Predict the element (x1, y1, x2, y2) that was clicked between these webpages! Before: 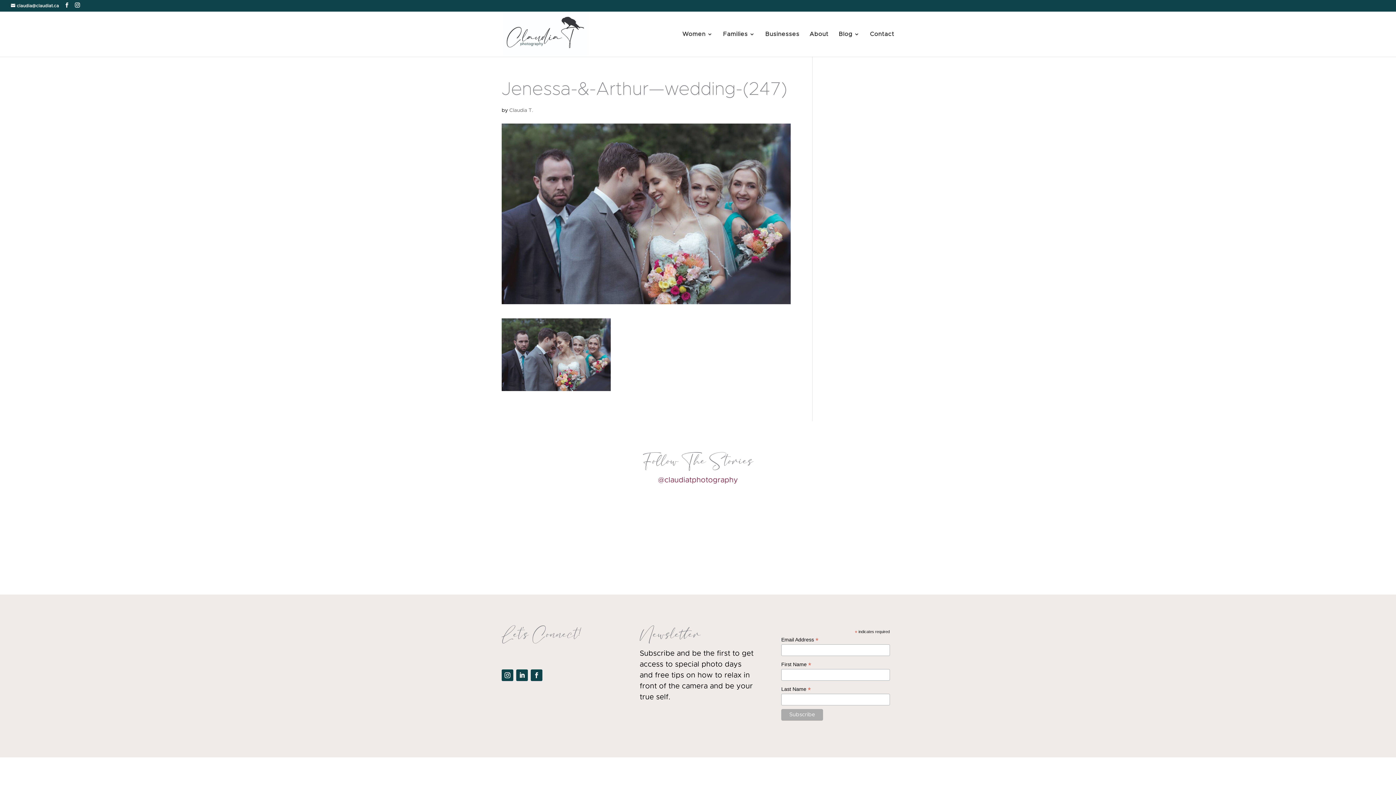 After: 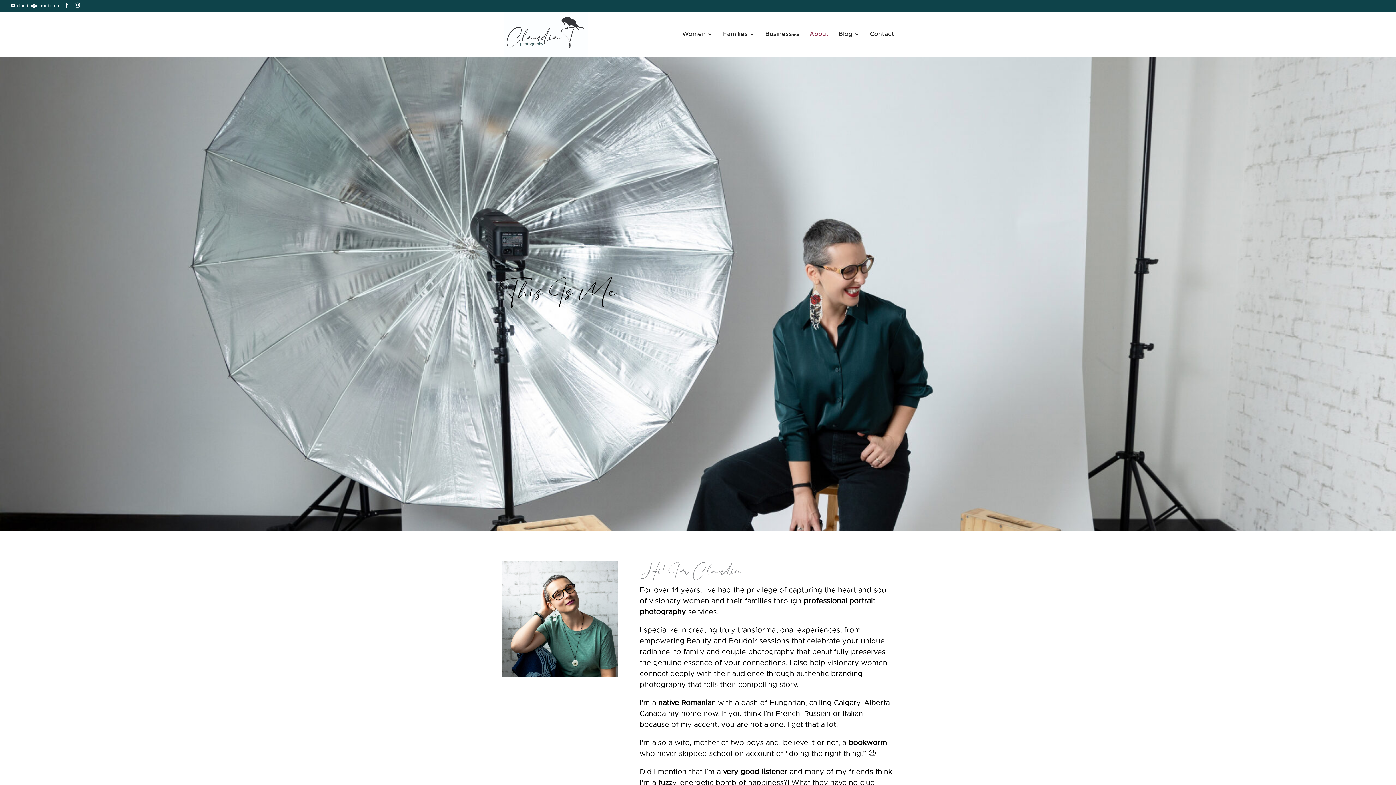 Action: label: About bbox: (809, 31, 828, 56)